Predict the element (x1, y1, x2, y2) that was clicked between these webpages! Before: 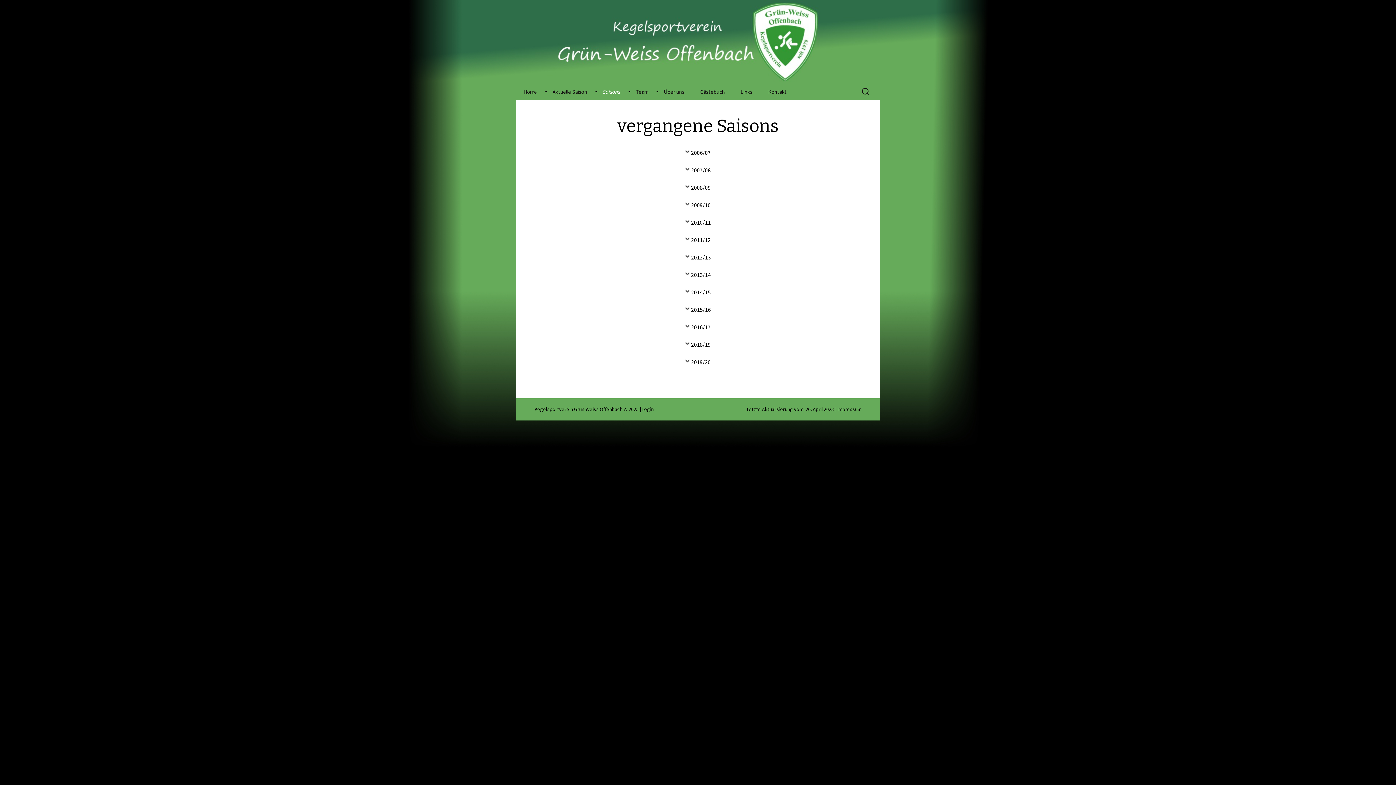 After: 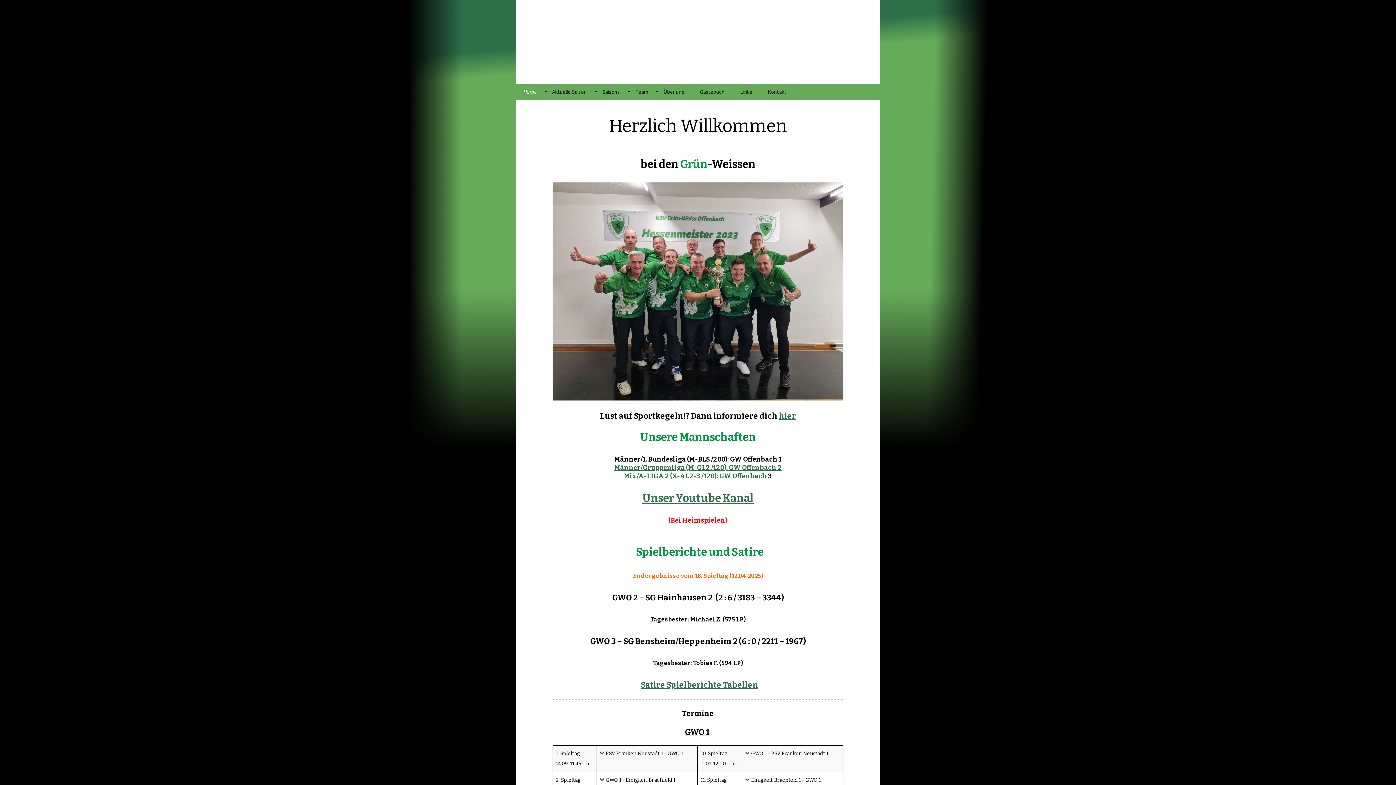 Action: label: Grün-Weiss Offenbach
Home bbox: (516, 0, 880, 83)